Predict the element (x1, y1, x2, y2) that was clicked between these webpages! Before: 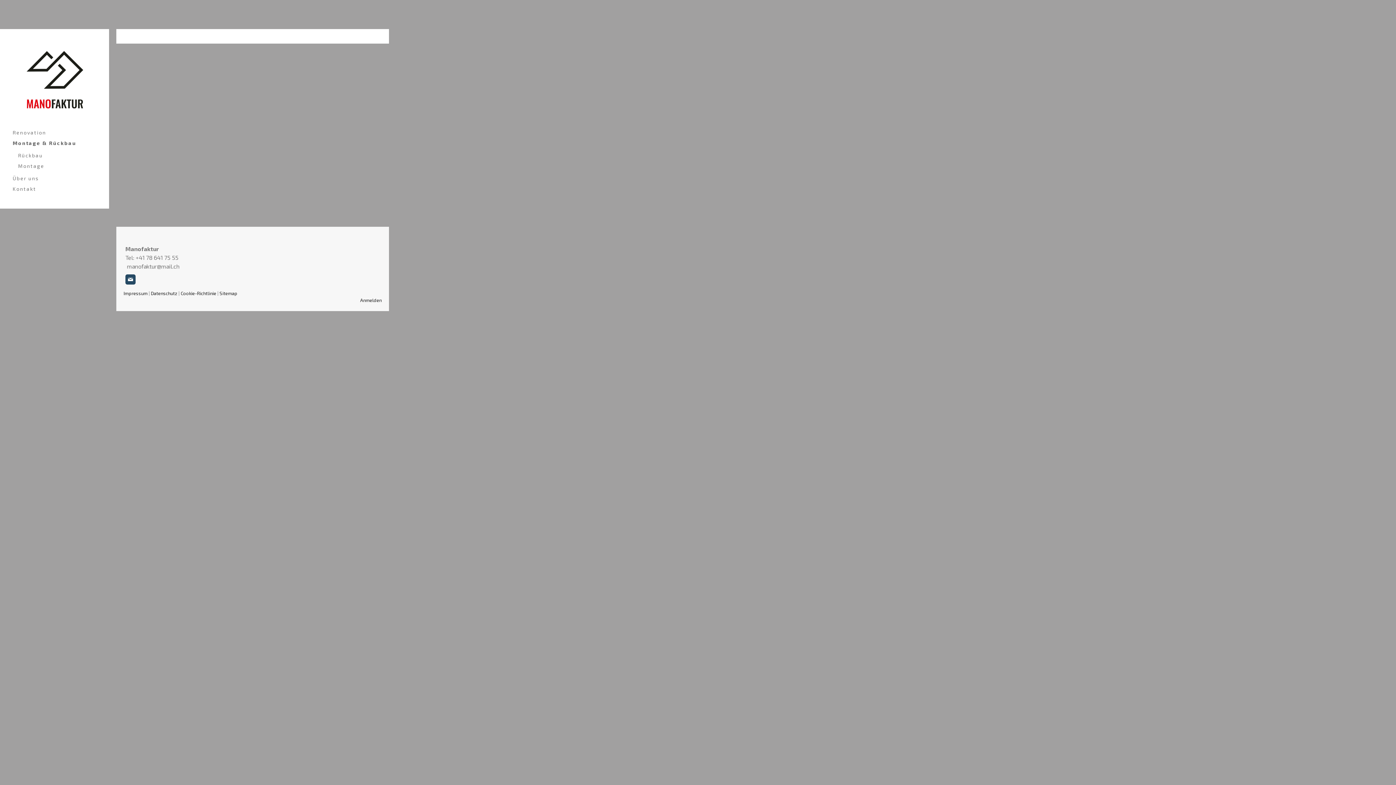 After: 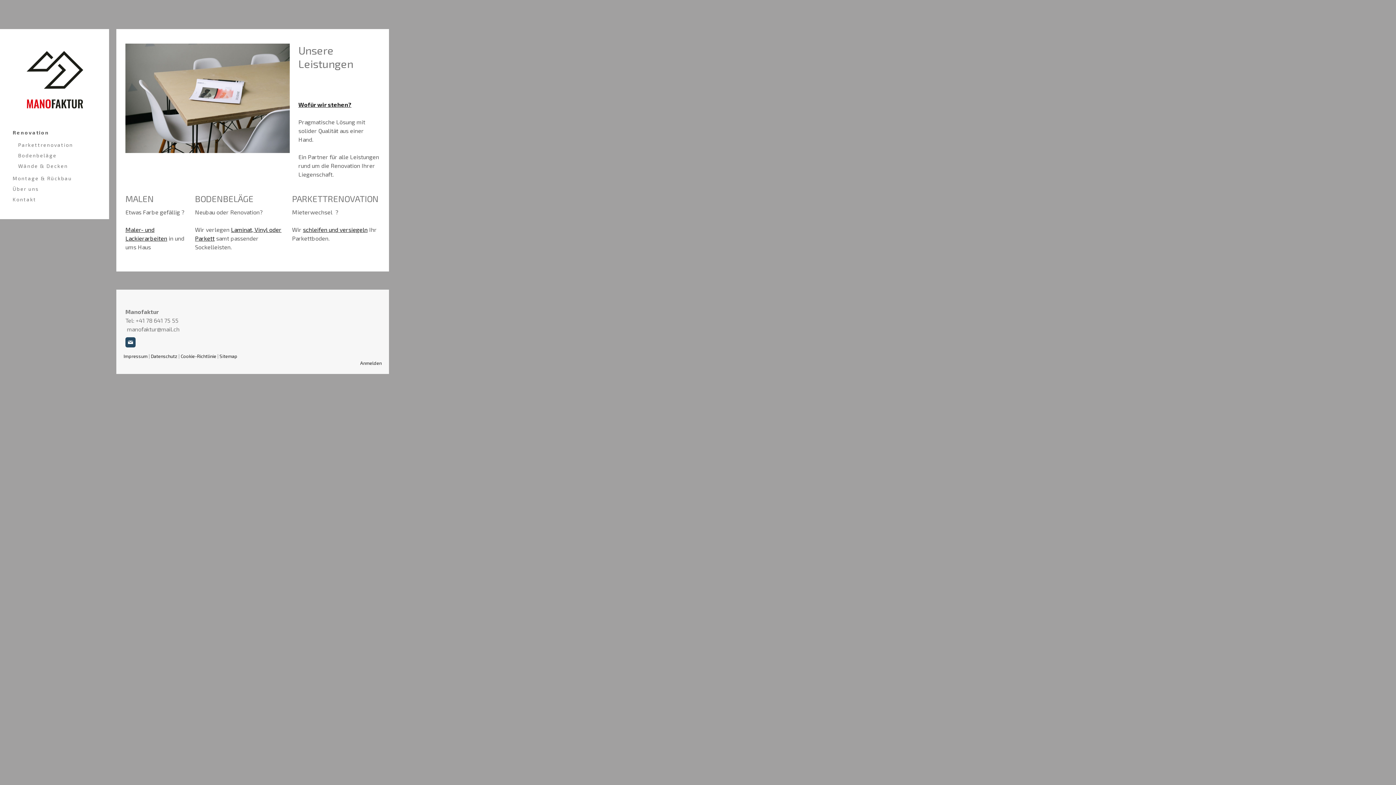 Action: bbox: (19, 42, 90, 49)